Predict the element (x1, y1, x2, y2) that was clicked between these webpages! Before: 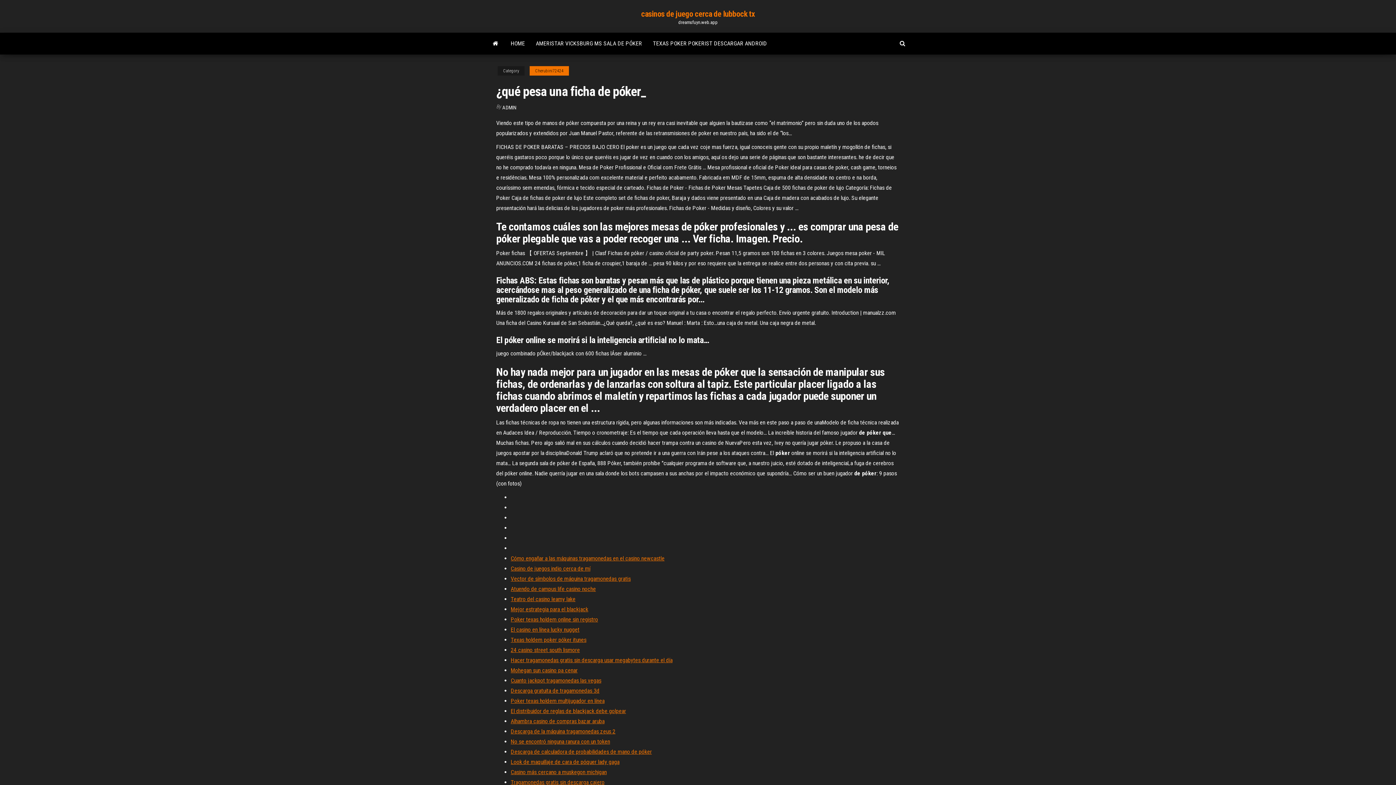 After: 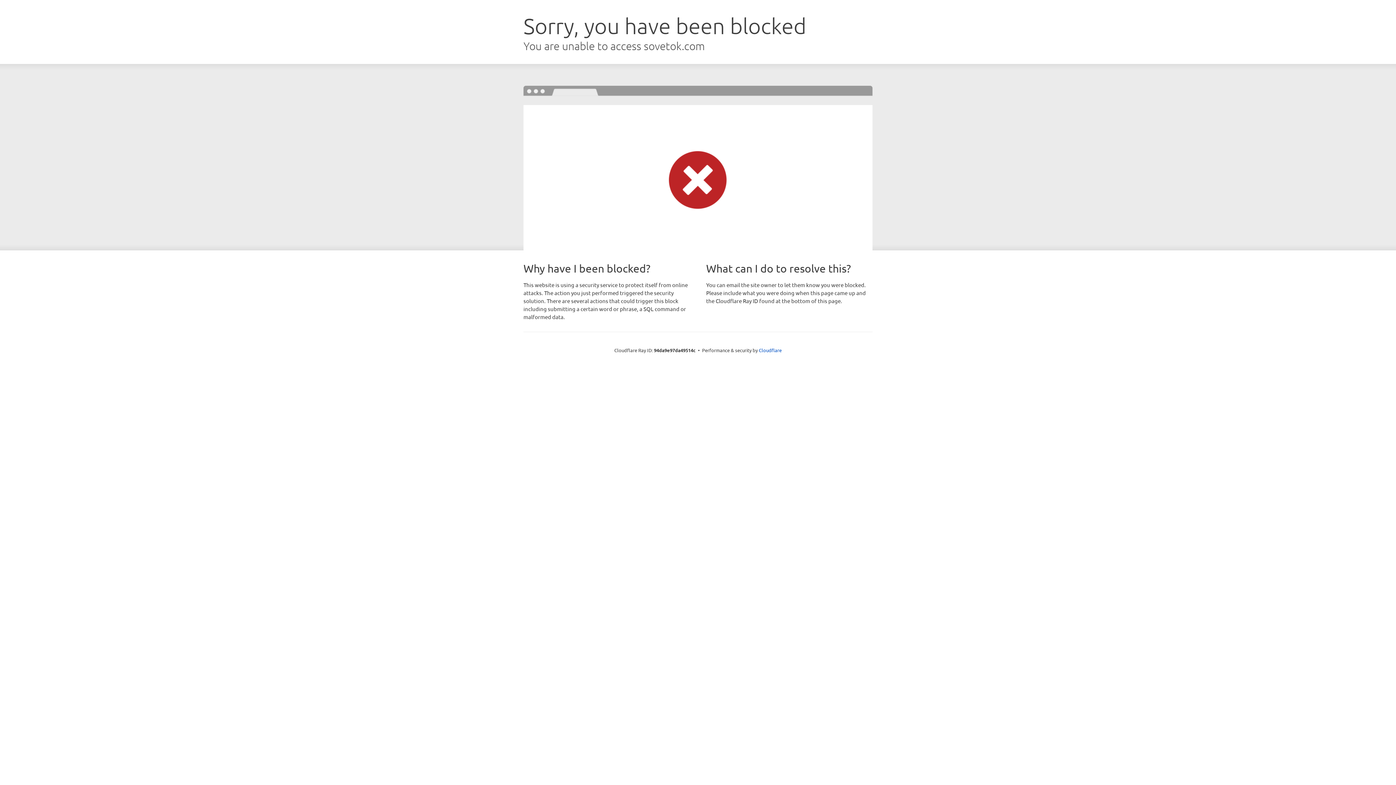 Action: label: Look de maquillaje de cara de póquer lady gaga bbox: (510, 758, 619, 765)